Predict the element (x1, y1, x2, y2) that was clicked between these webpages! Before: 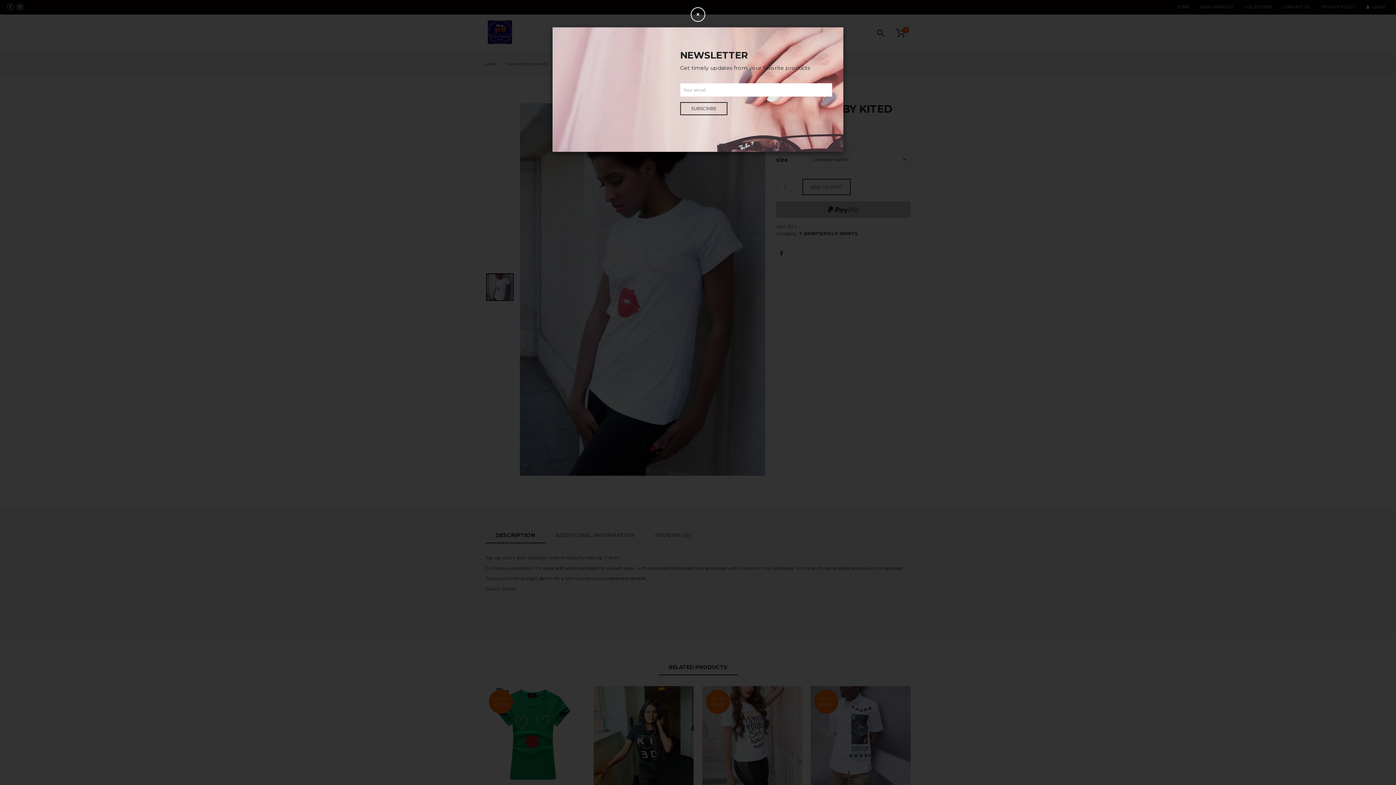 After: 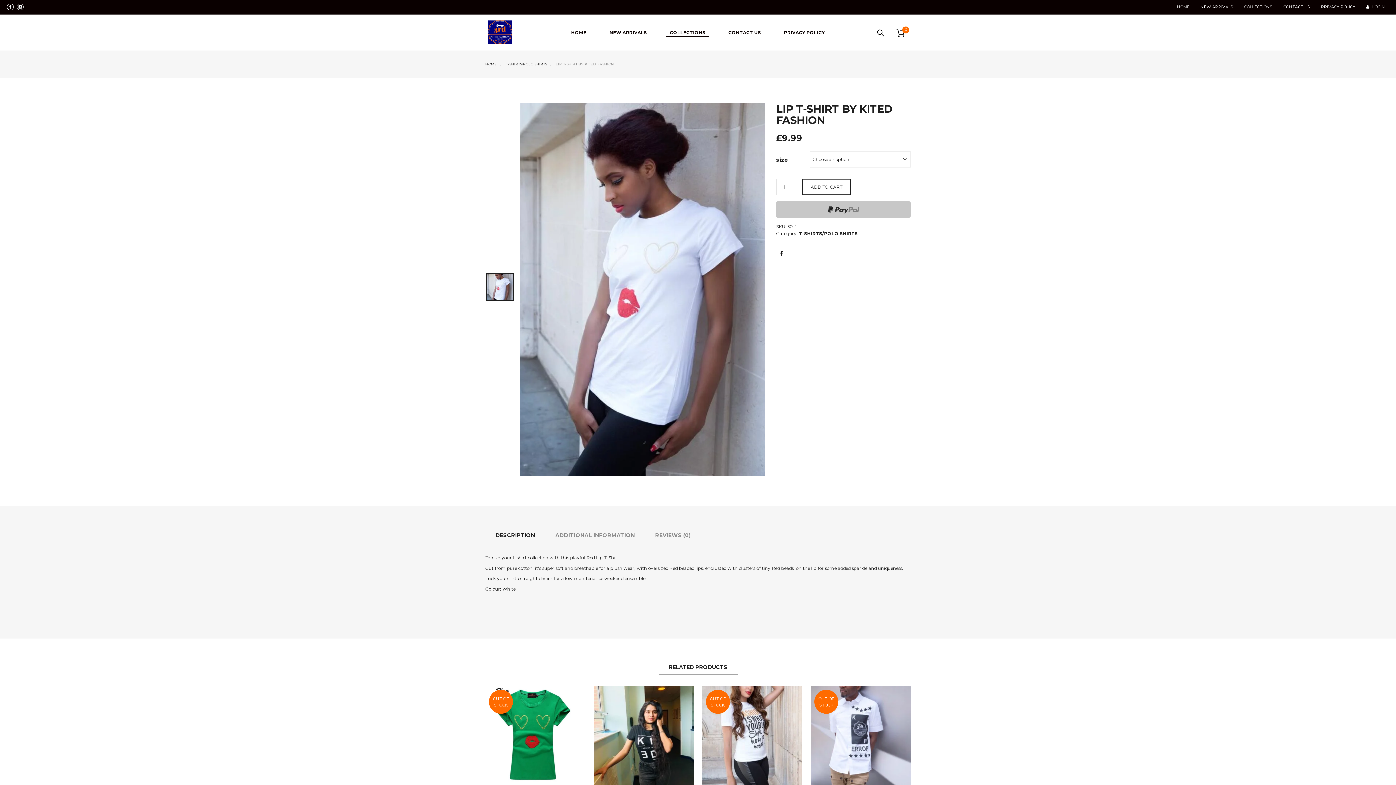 Action: bbox: (690, 7, 705, 21) label: ×
Close